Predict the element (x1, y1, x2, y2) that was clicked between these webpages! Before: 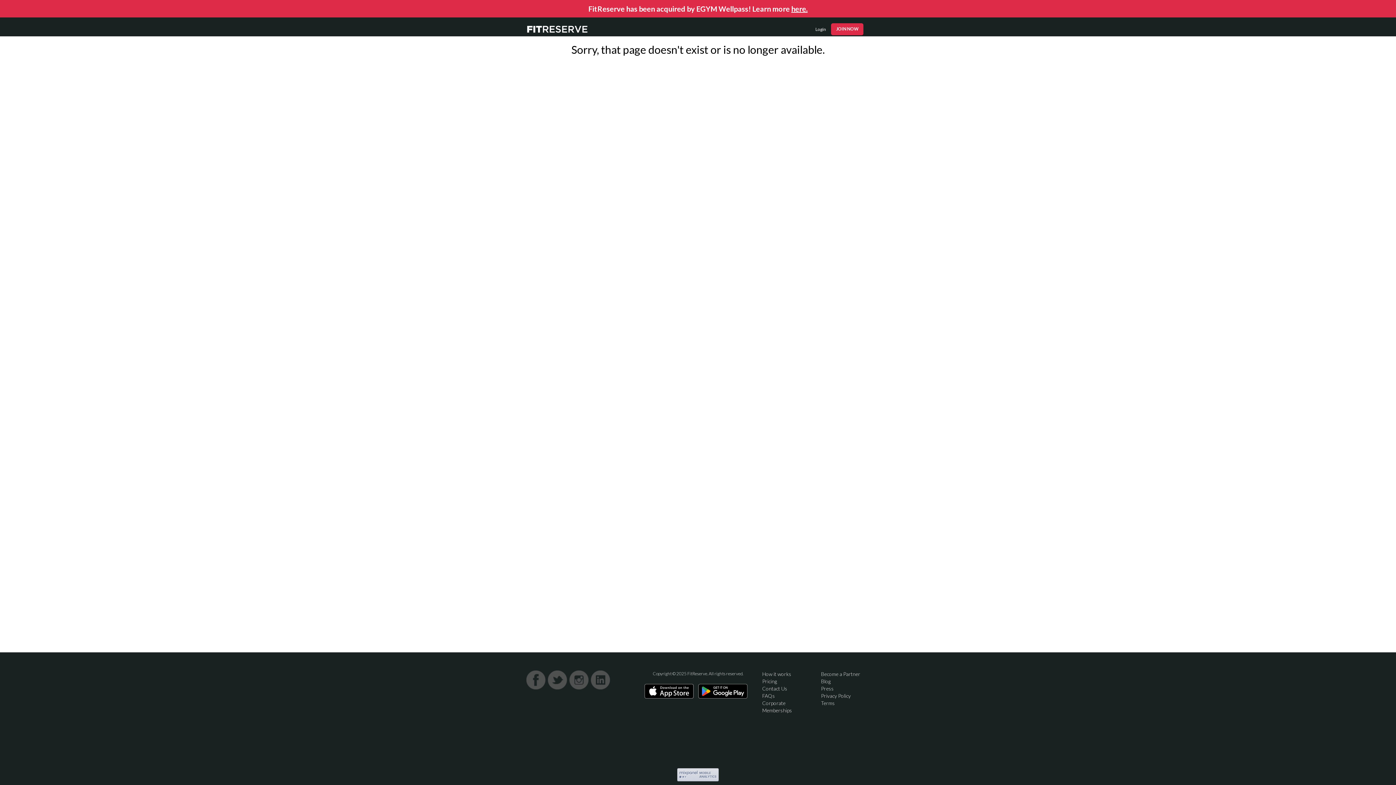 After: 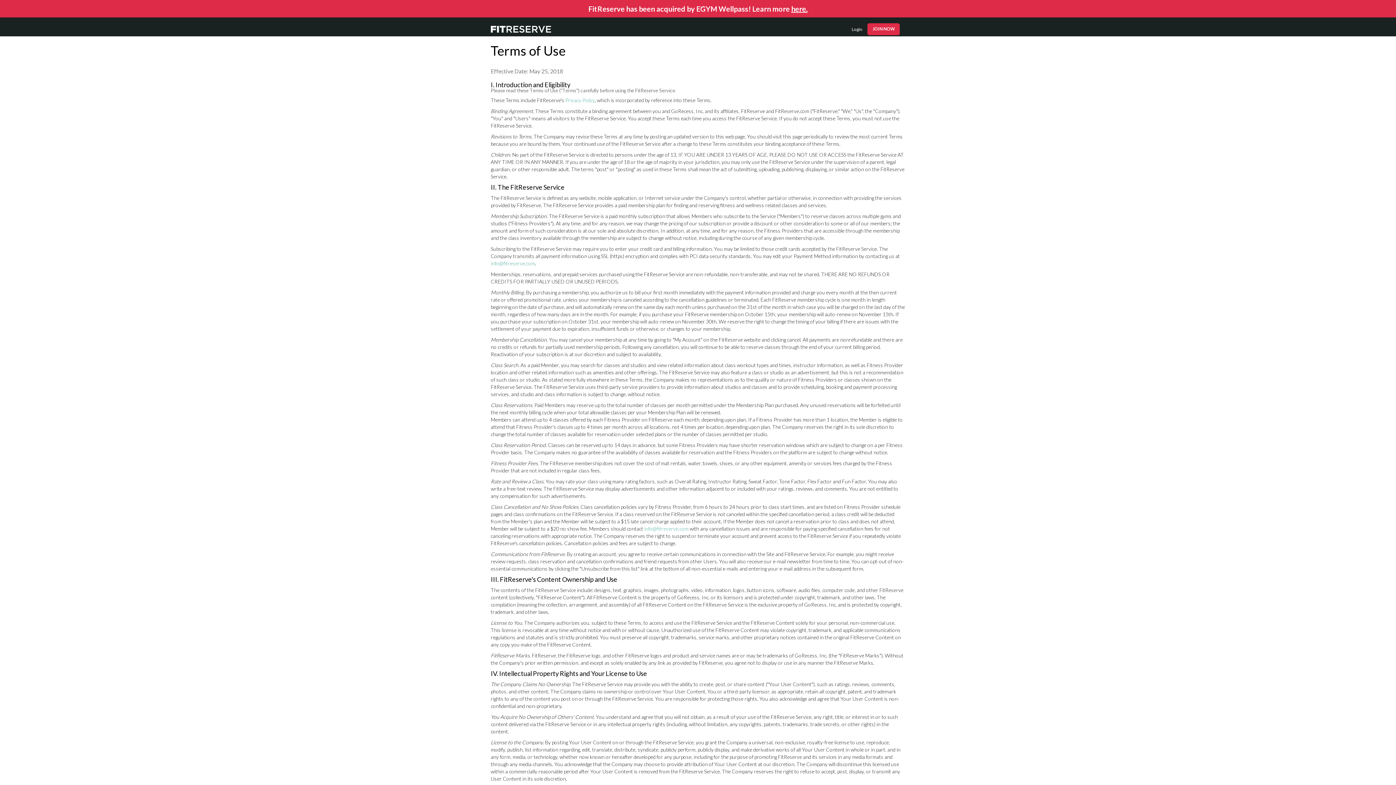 Action: label: Terms bbox: (821, 700, 835, 706)